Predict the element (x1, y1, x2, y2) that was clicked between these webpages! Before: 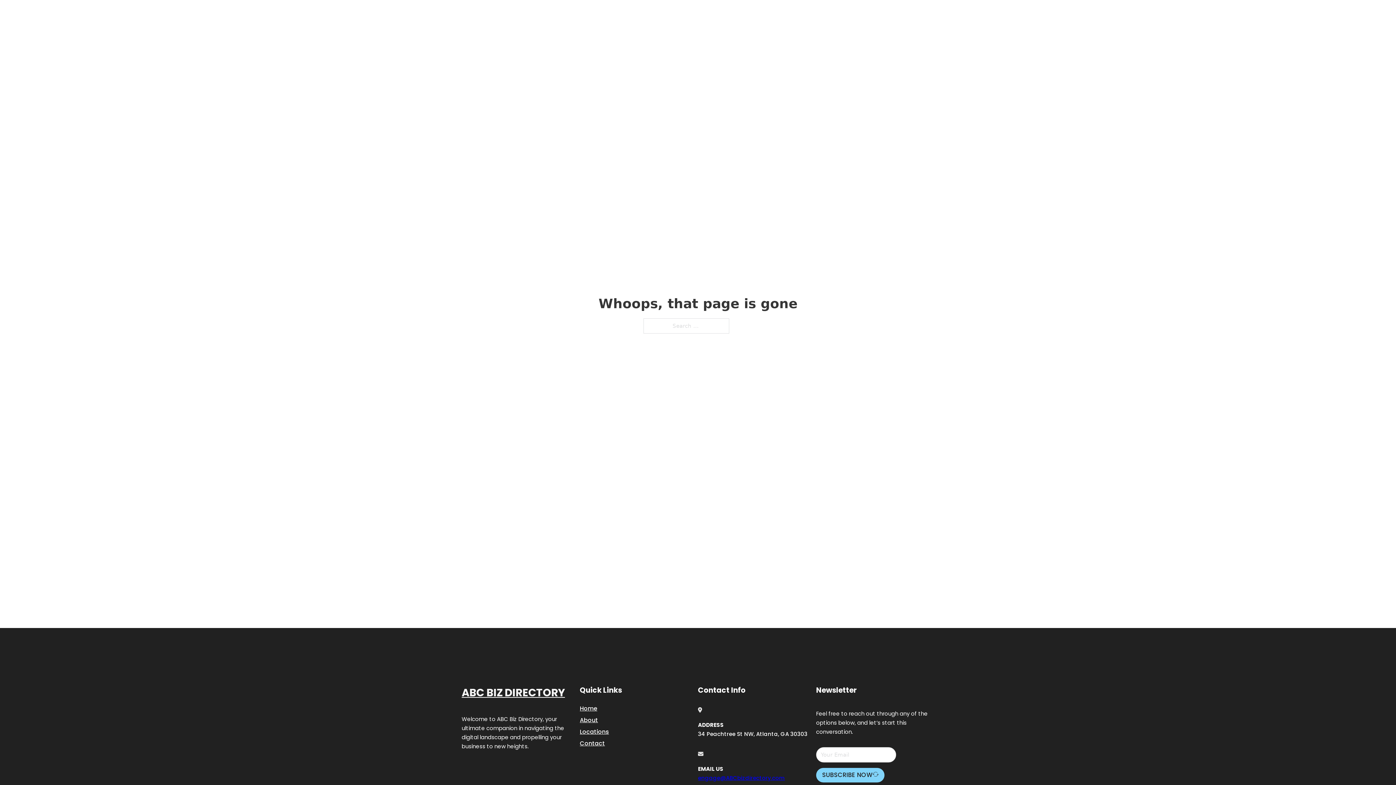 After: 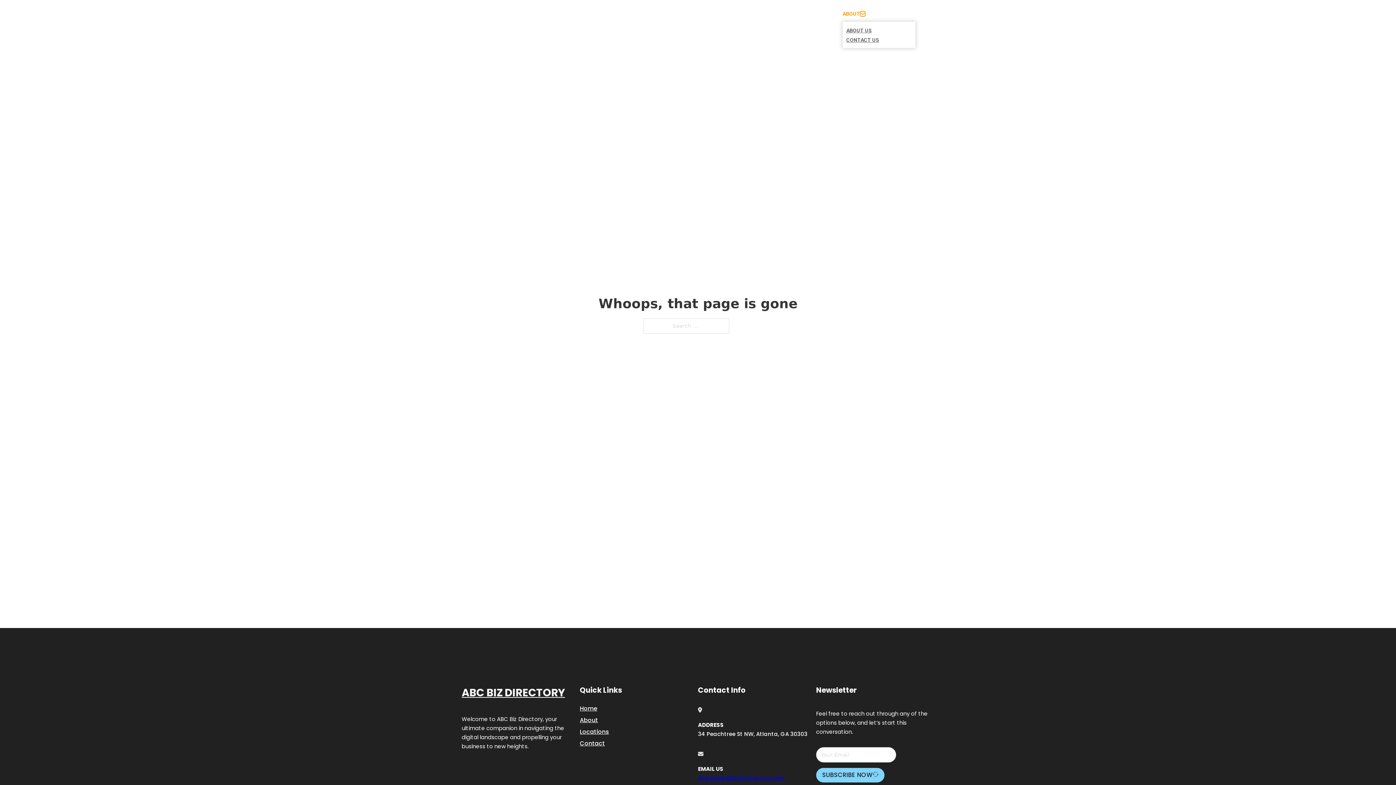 Action: label: Toggle dropdown bbox: (860, 11, 865, 16)